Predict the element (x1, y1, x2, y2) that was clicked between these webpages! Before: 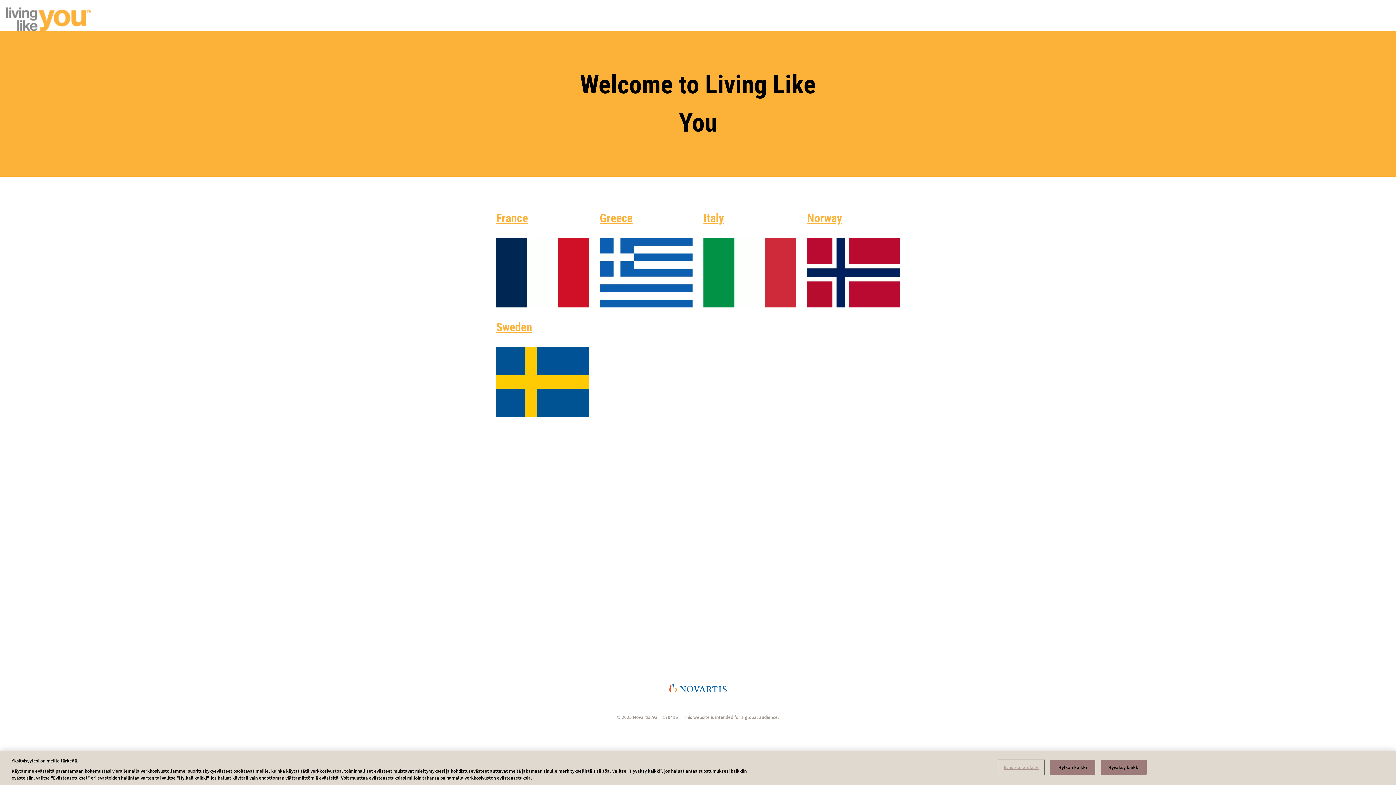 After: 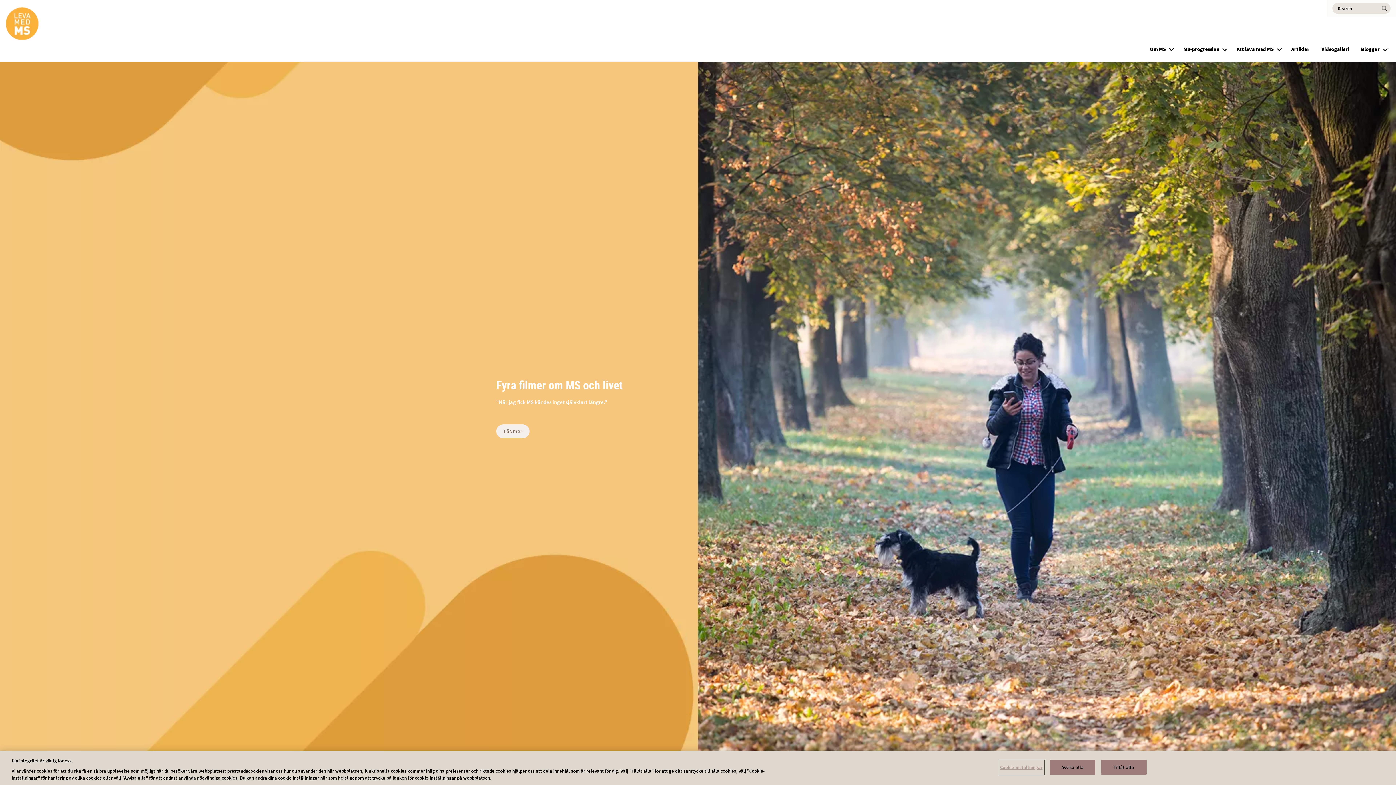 Action: bbox: (496, 347, 589, 417)